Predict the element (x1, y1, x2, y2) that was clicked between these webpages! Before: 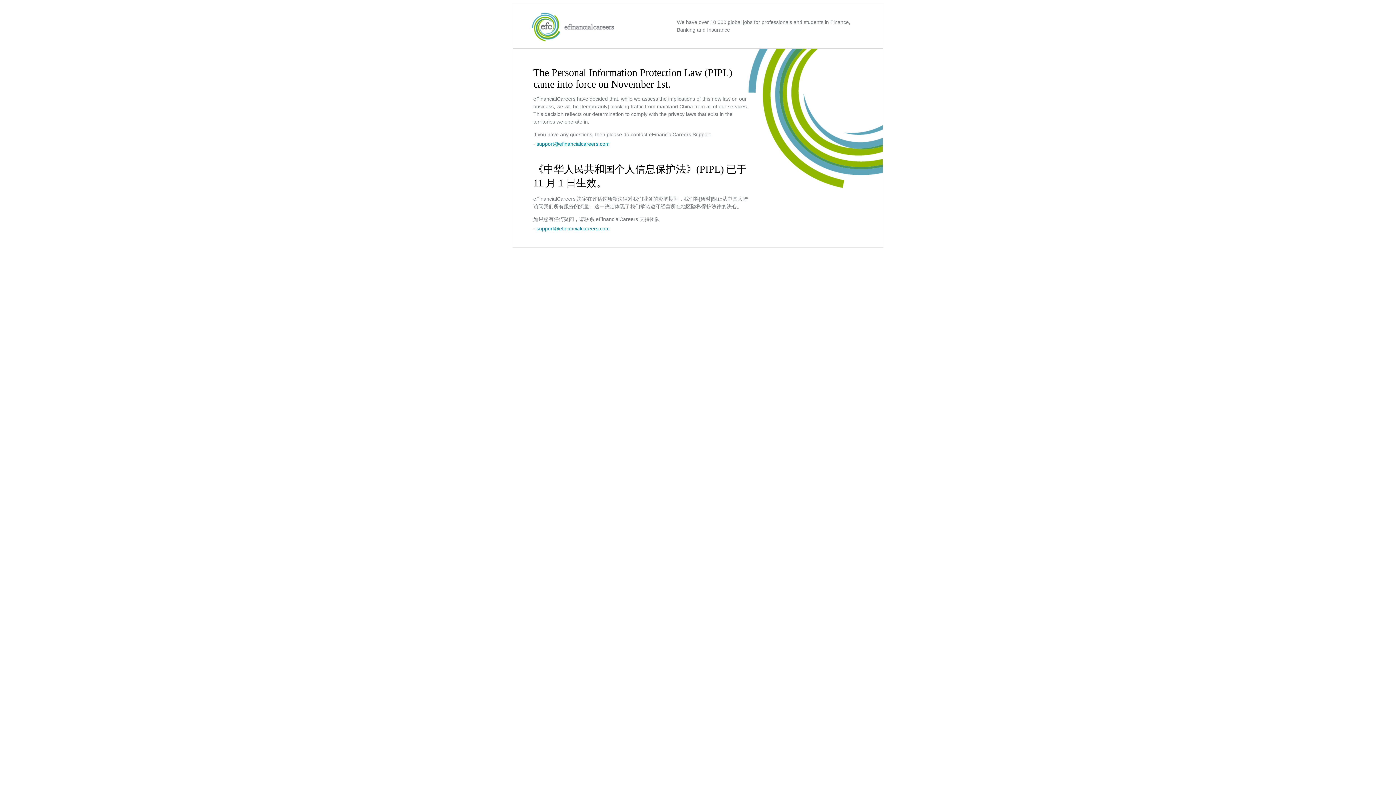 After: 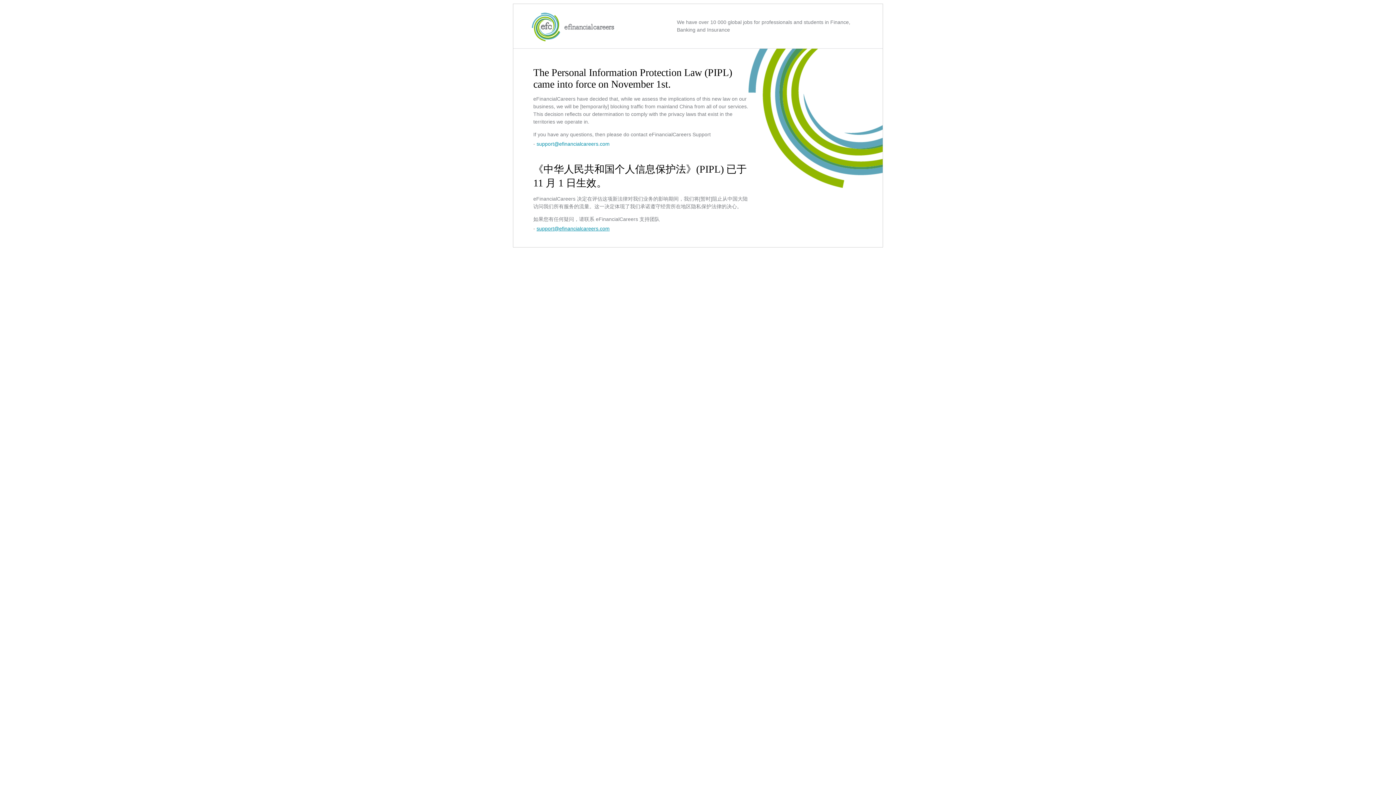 Action: label: support@efinancialcareers.com bbox: (536, 225, 609, 231)